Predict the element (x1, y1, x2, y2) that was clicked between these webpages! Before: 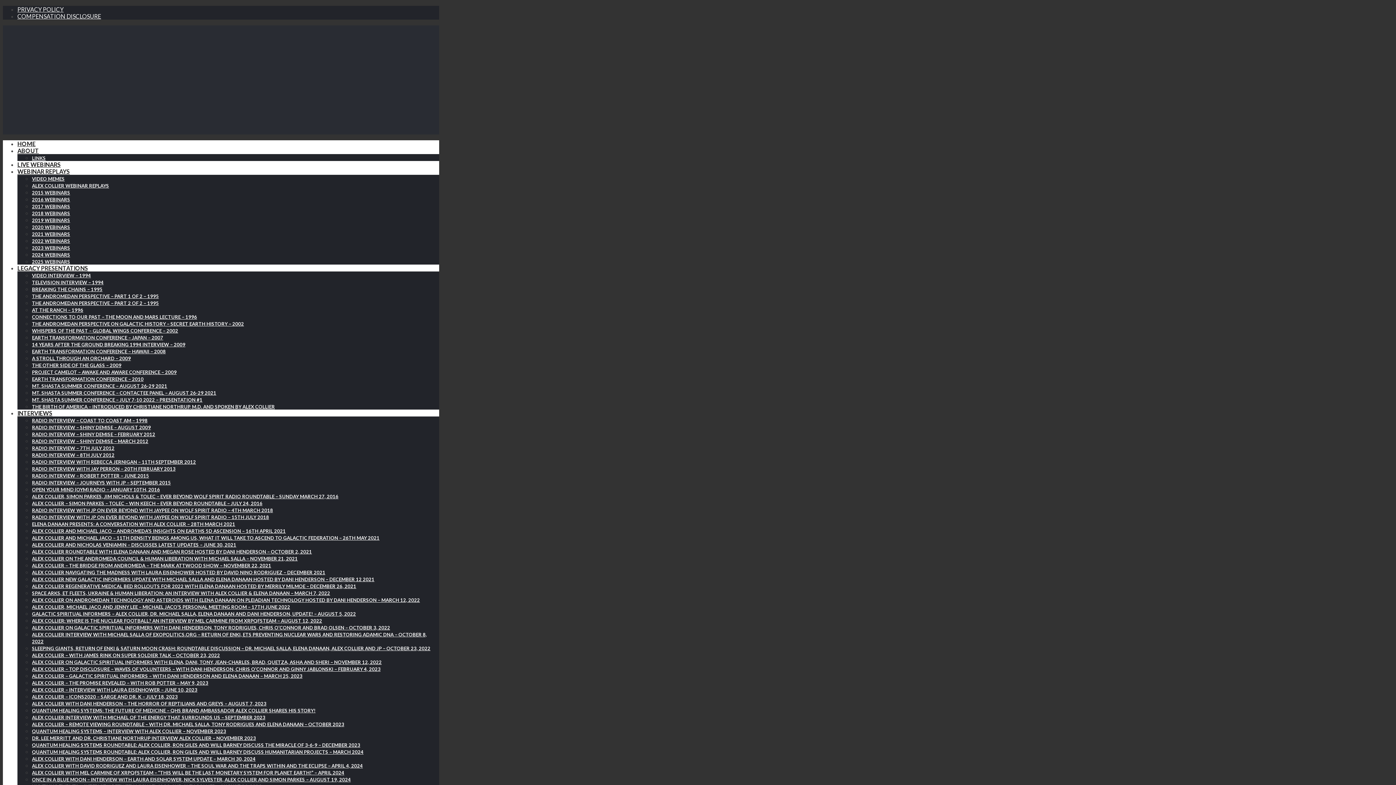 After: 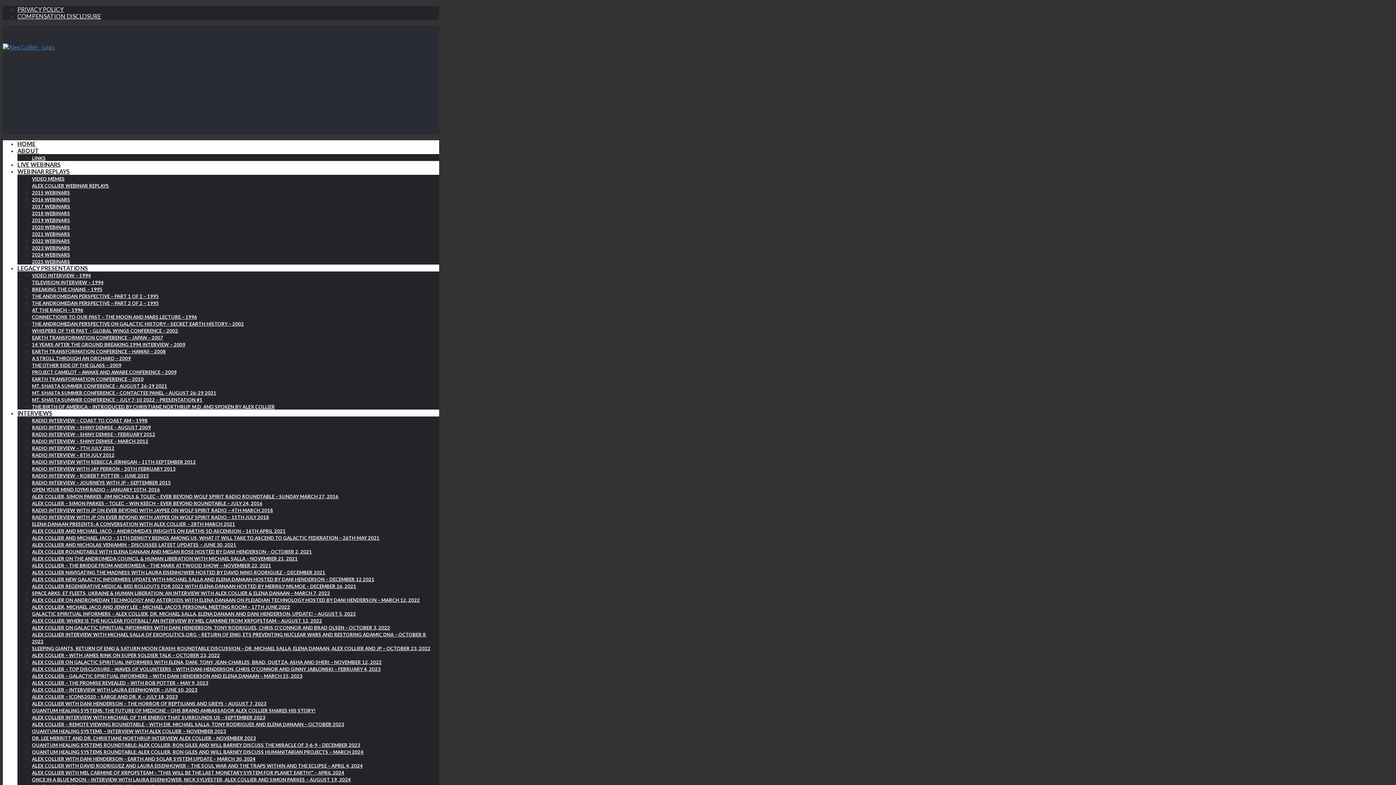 Action: label: TELEVISION INTERVIEW – 1994 bbox: (32, 279, 103, 285)